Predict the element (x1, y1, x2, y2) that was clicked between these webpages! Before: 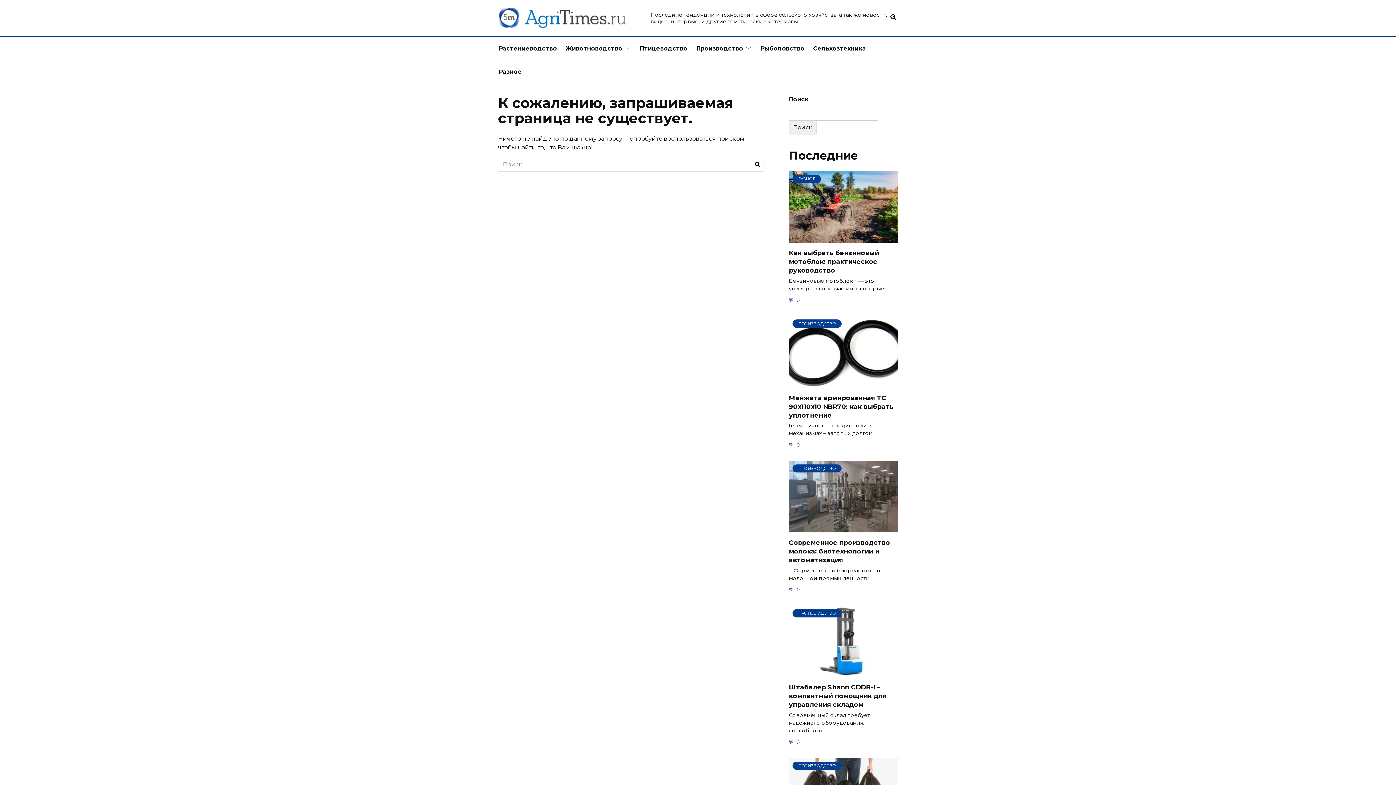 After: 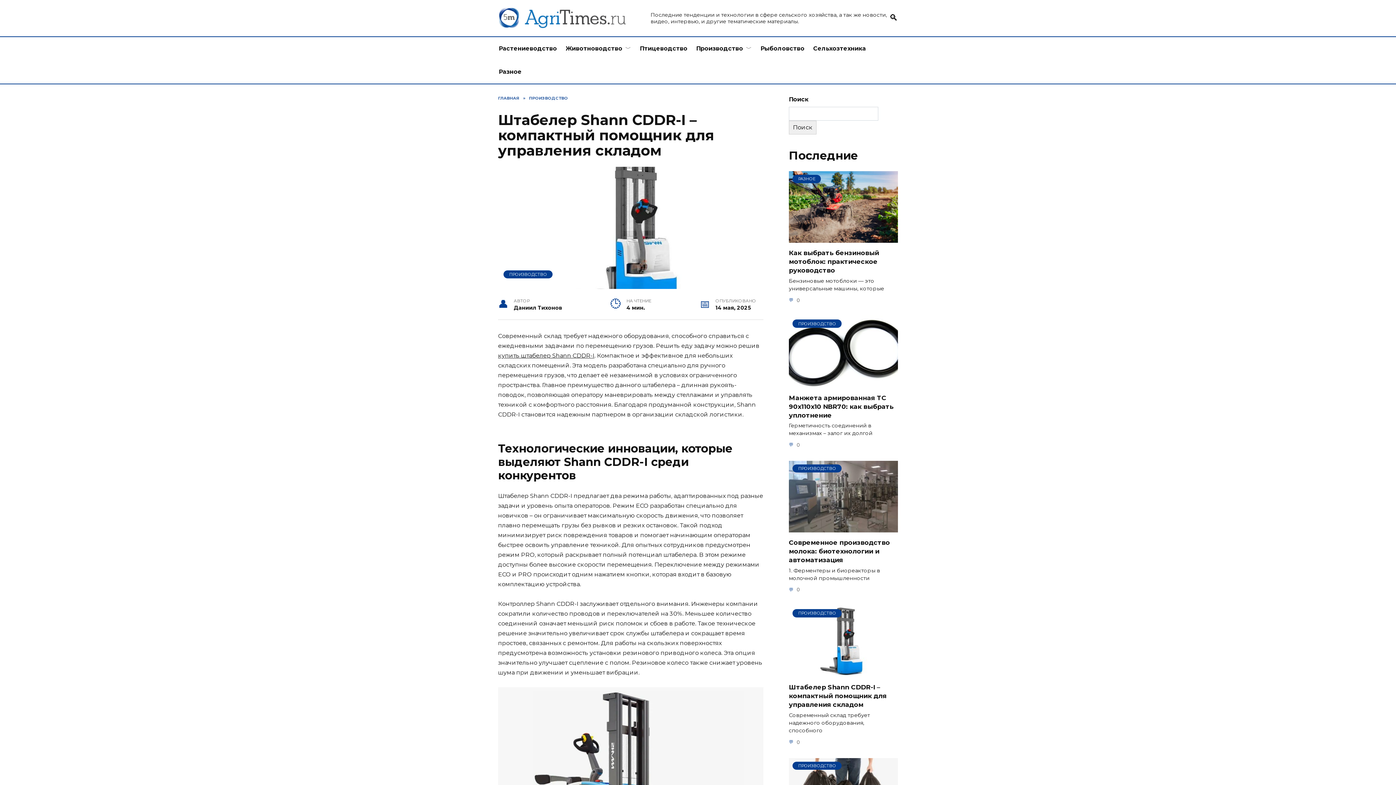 Action: label: ПРОИЗВОДСТВО bbox: (789, 669, 898, 676)